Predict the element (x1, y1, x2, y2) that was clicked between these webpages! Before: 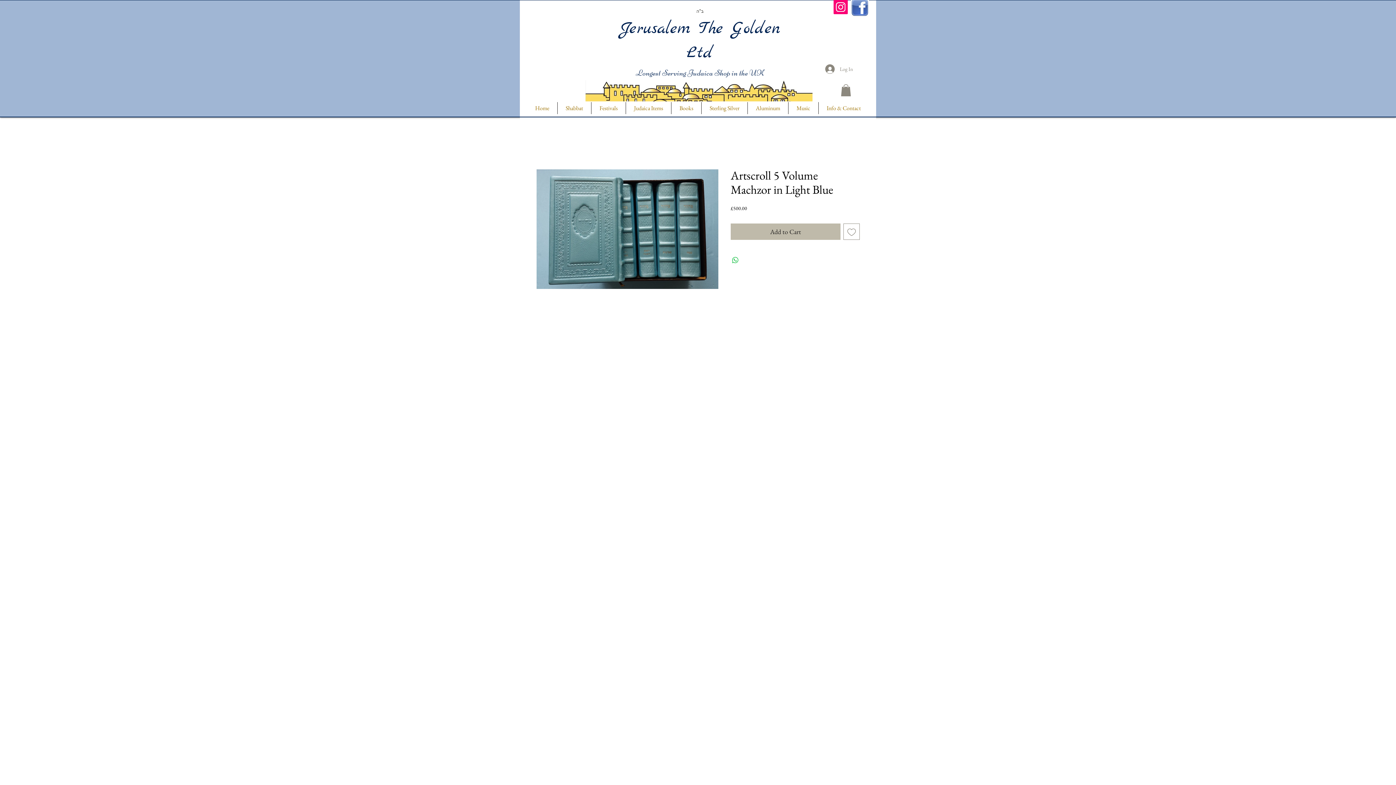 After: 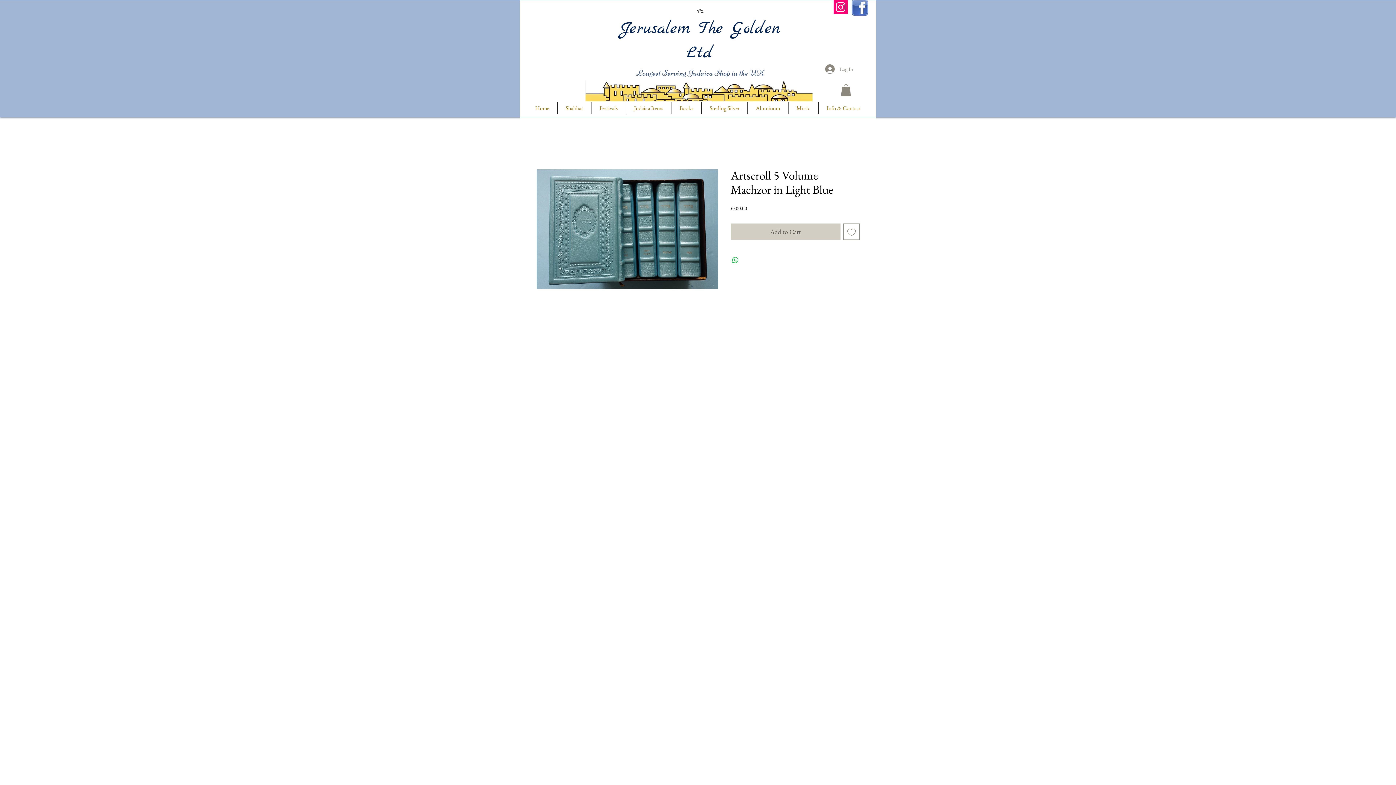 Action: label: Add to Cart bbox: (730, 223, 840, 240)